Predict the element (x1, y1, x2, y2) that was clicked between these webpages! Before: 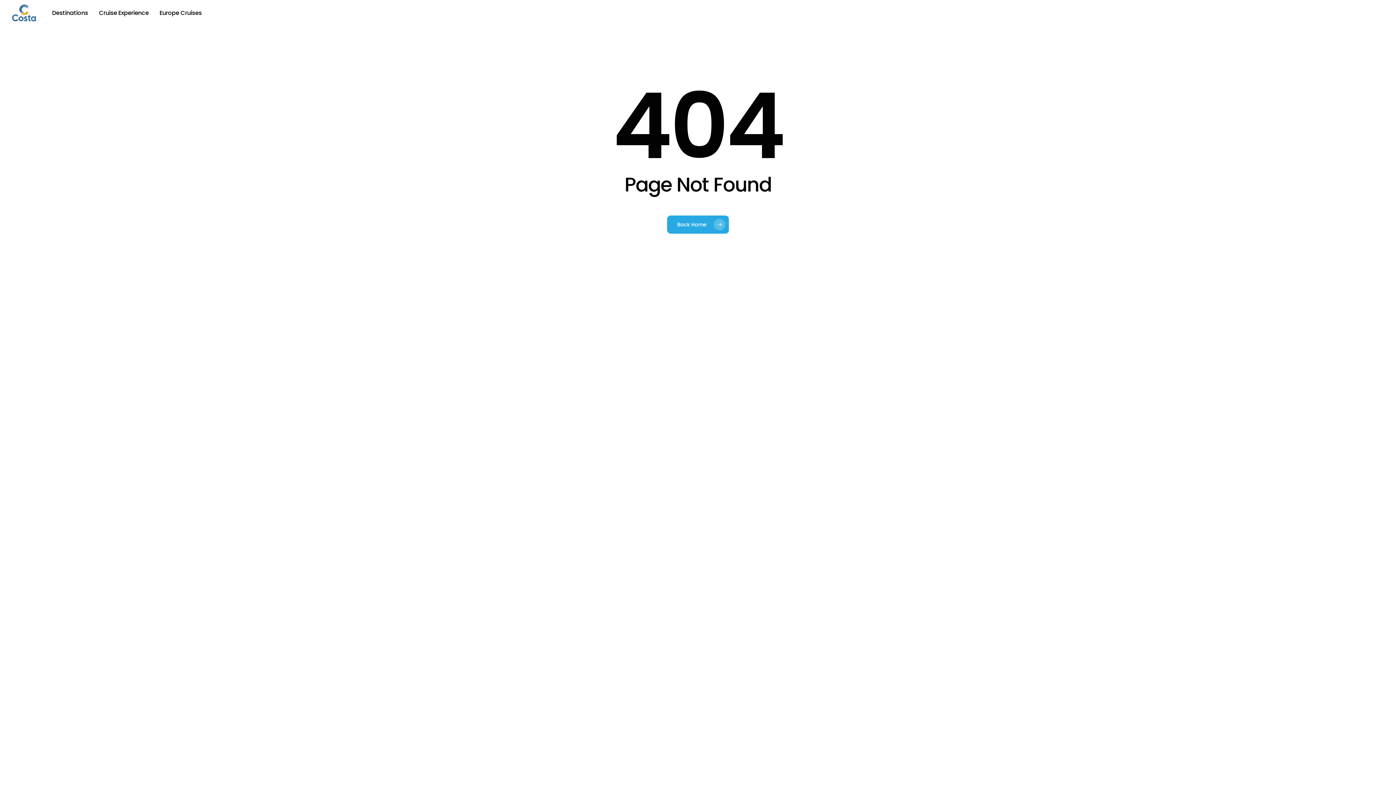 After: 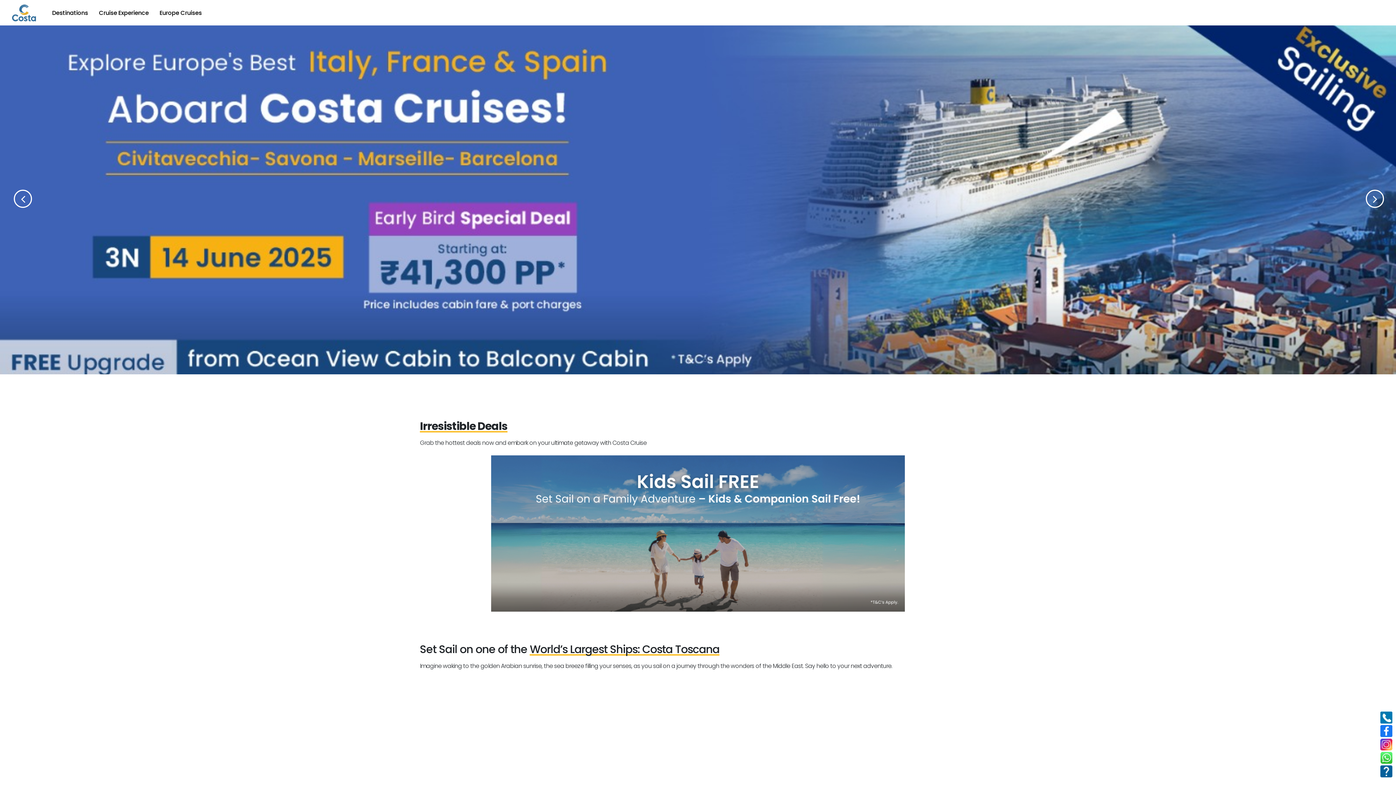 Action: label: Back Home bbox: (667, 215, 729, 233)